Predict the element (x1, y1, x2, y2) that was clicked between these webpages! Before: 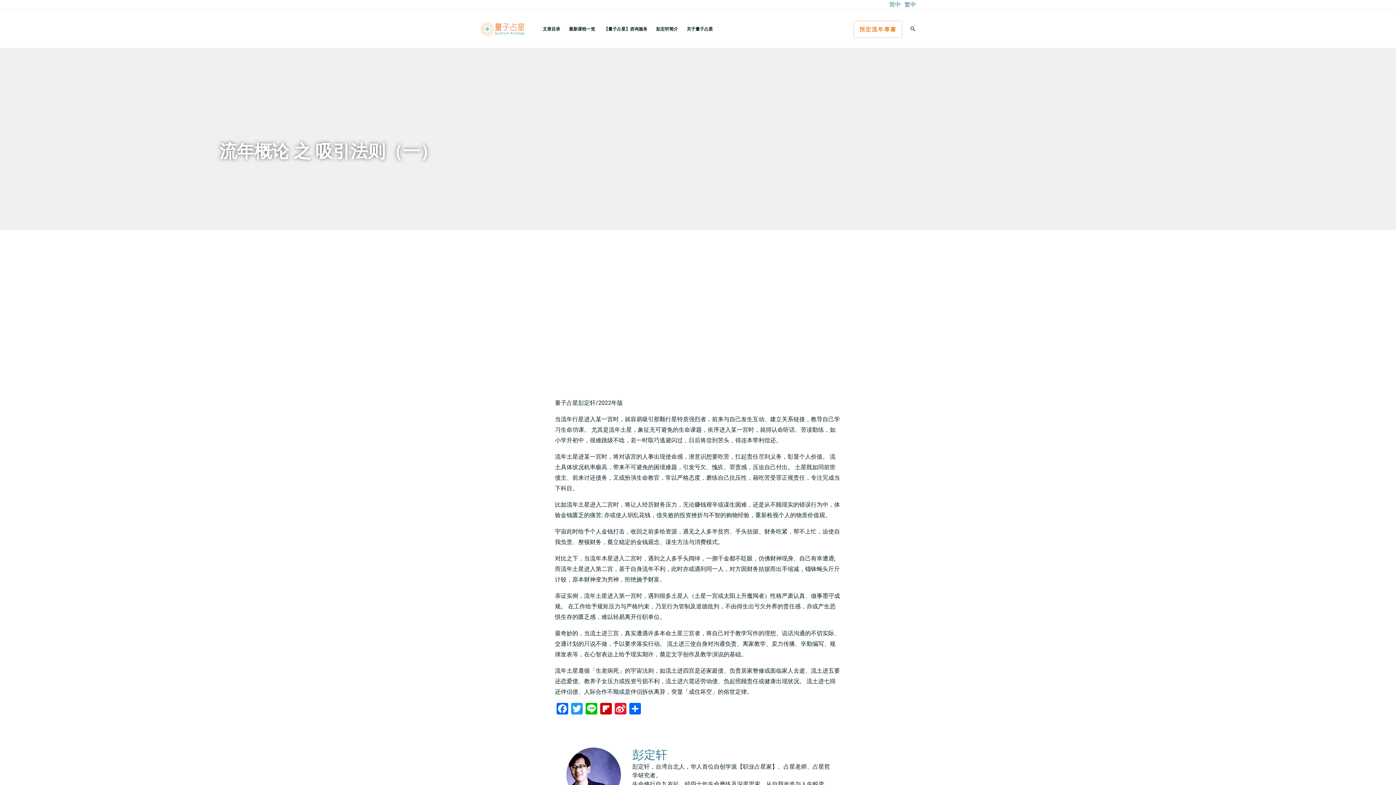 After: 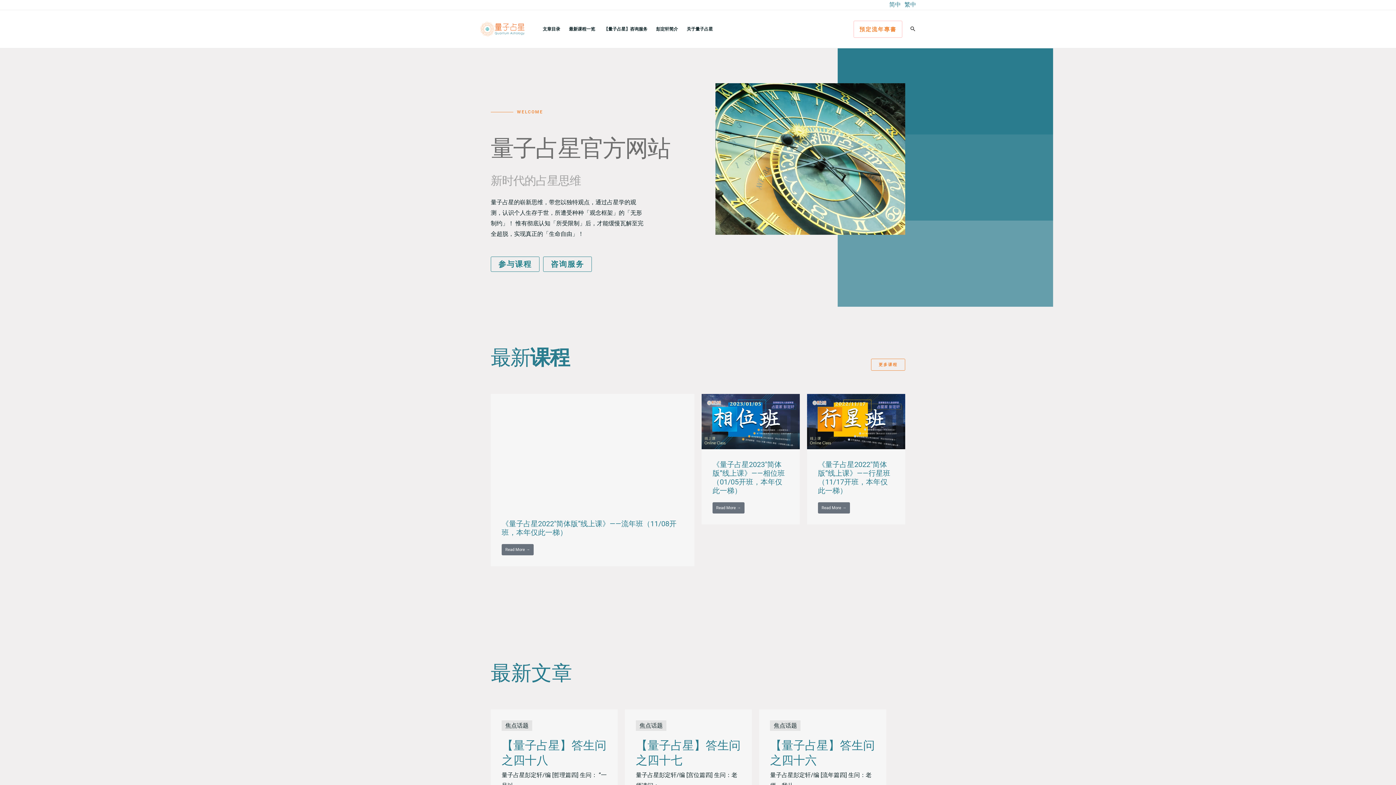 Action: bbox: (480, 25, 525, 32)